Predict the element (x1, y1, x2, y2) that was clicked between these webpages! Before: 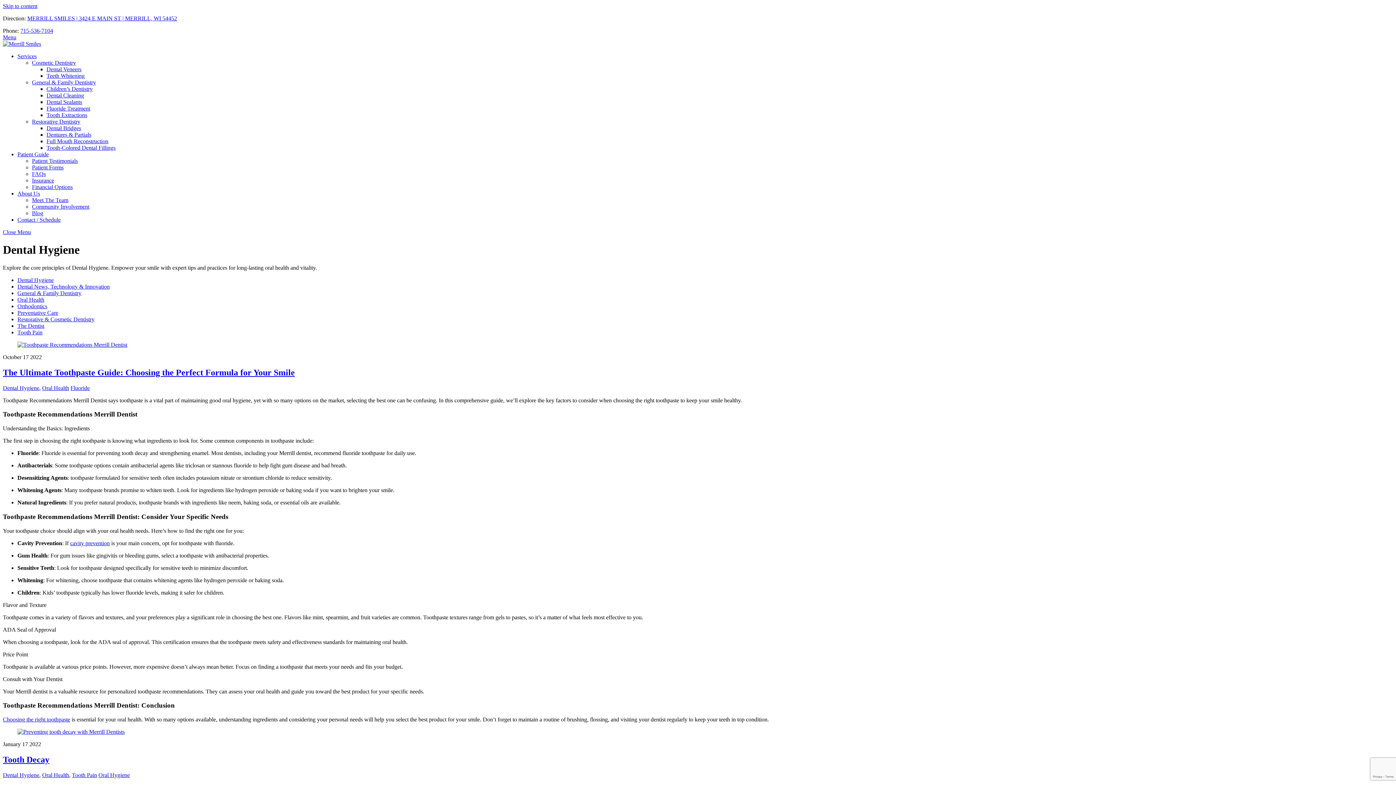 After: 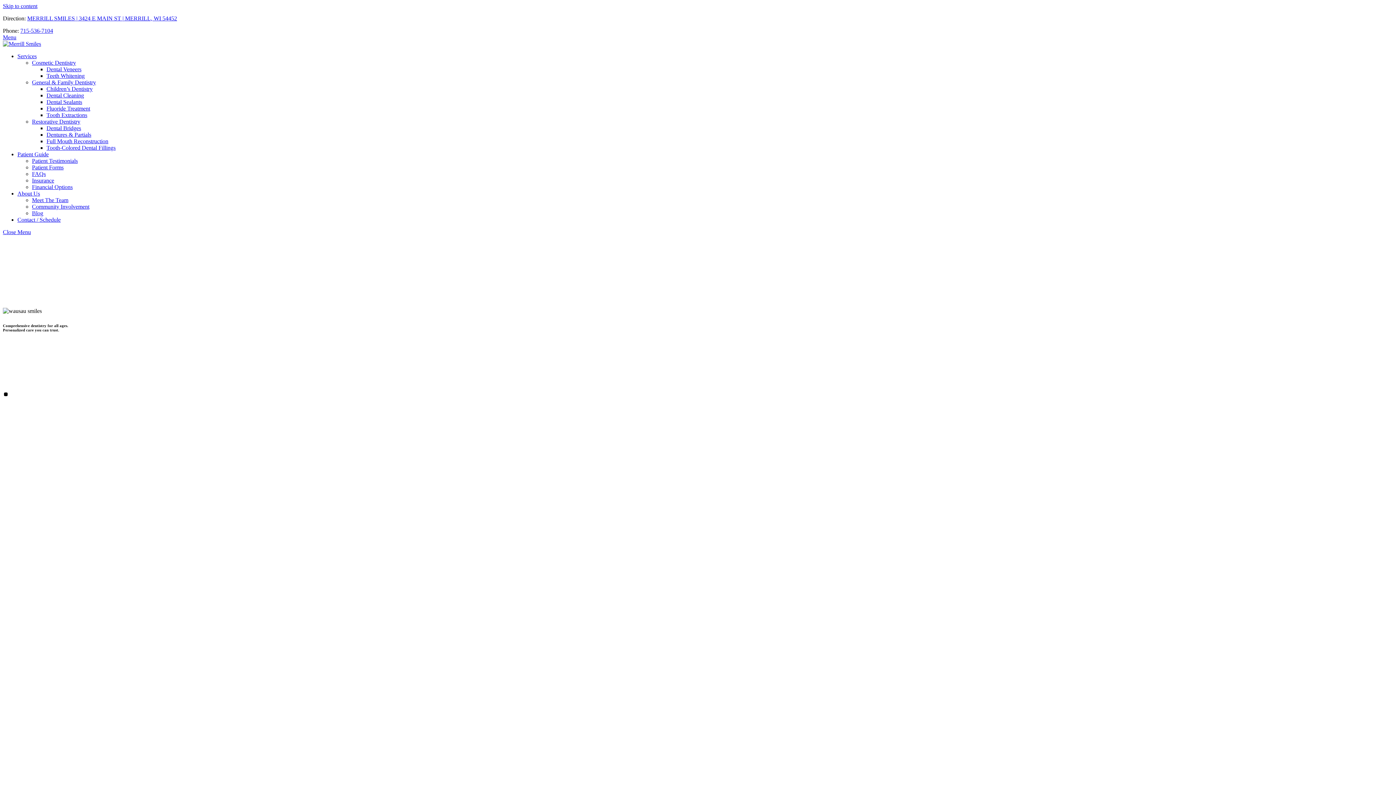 Action: label: Community Involvement bbox: (32, 203, 89, 209)